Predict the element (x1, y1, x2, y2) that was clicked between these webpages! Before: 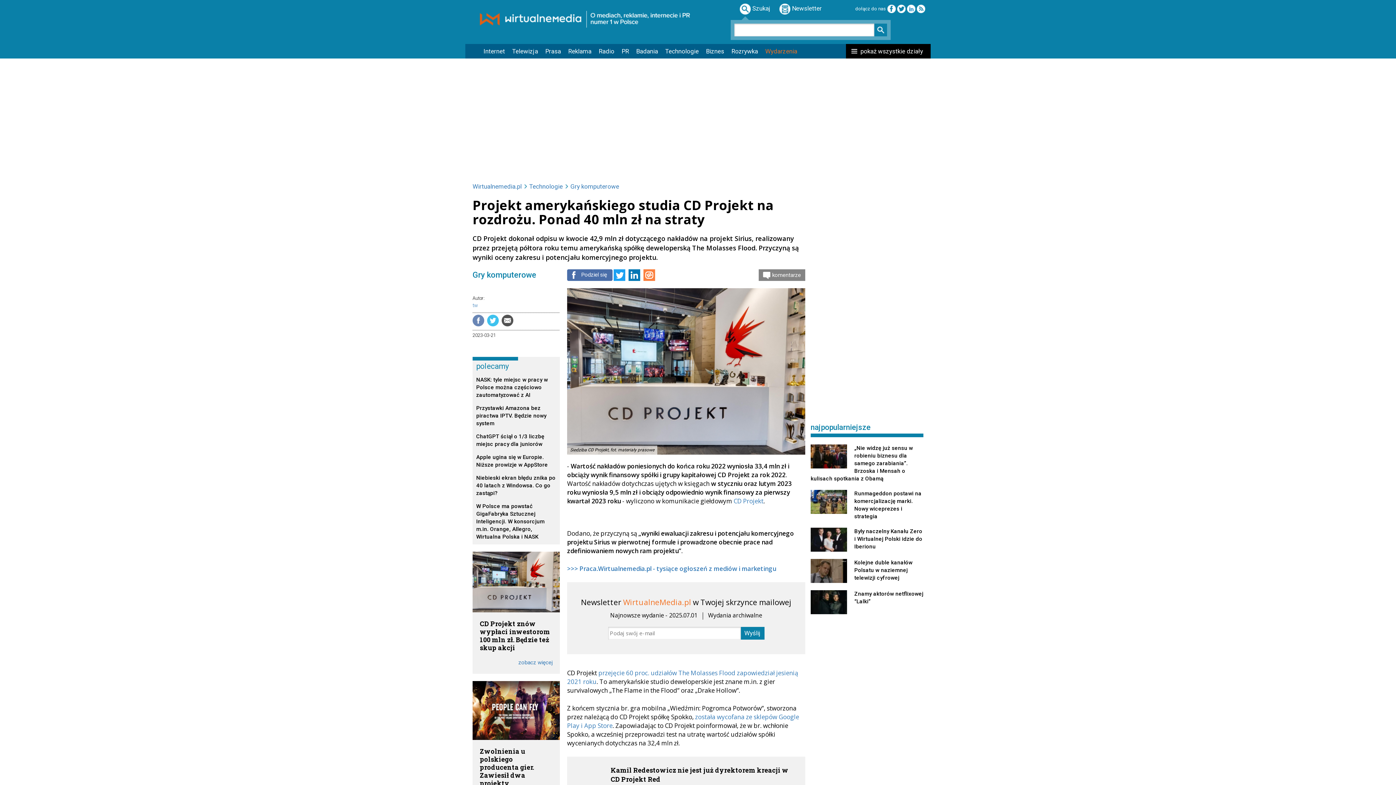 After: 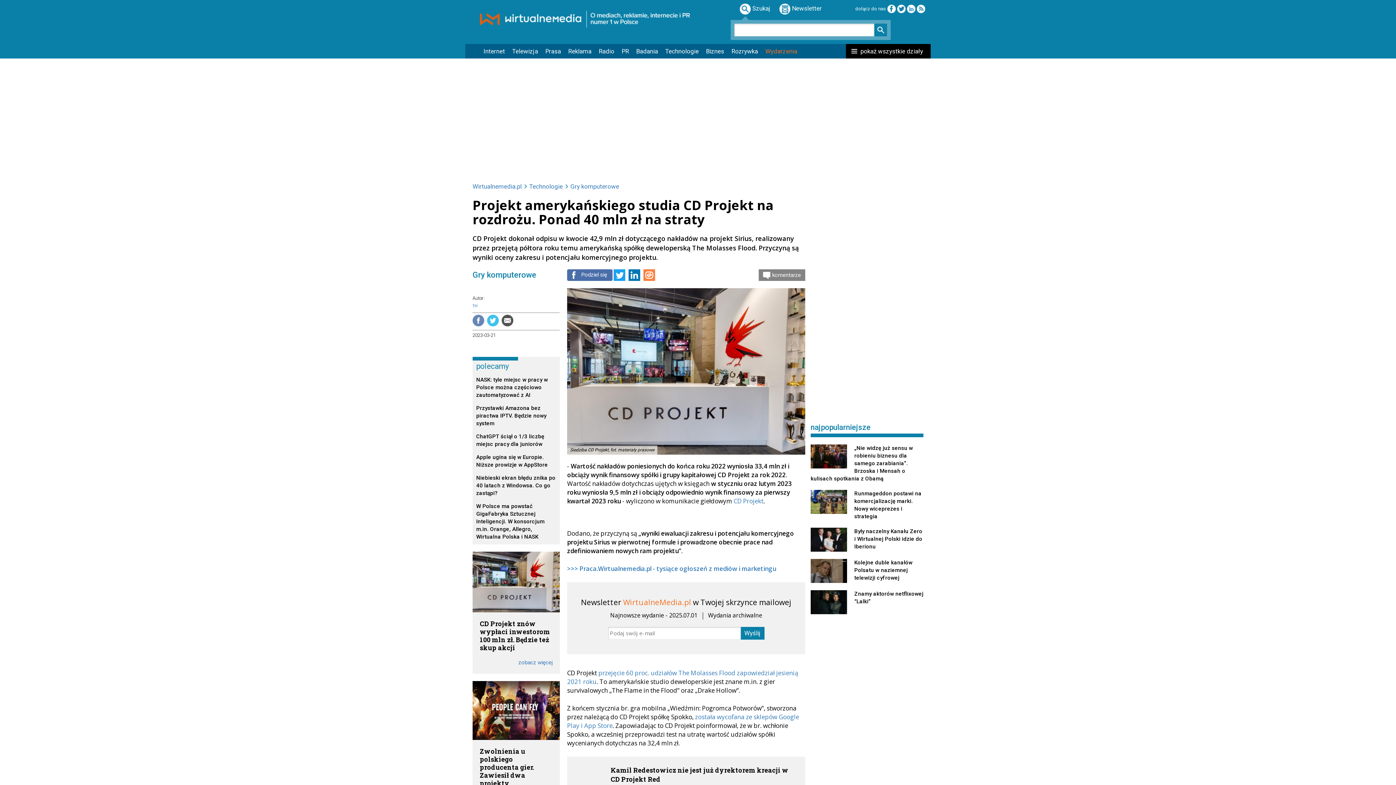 Action: bbox: (887, 5, 895, 11)